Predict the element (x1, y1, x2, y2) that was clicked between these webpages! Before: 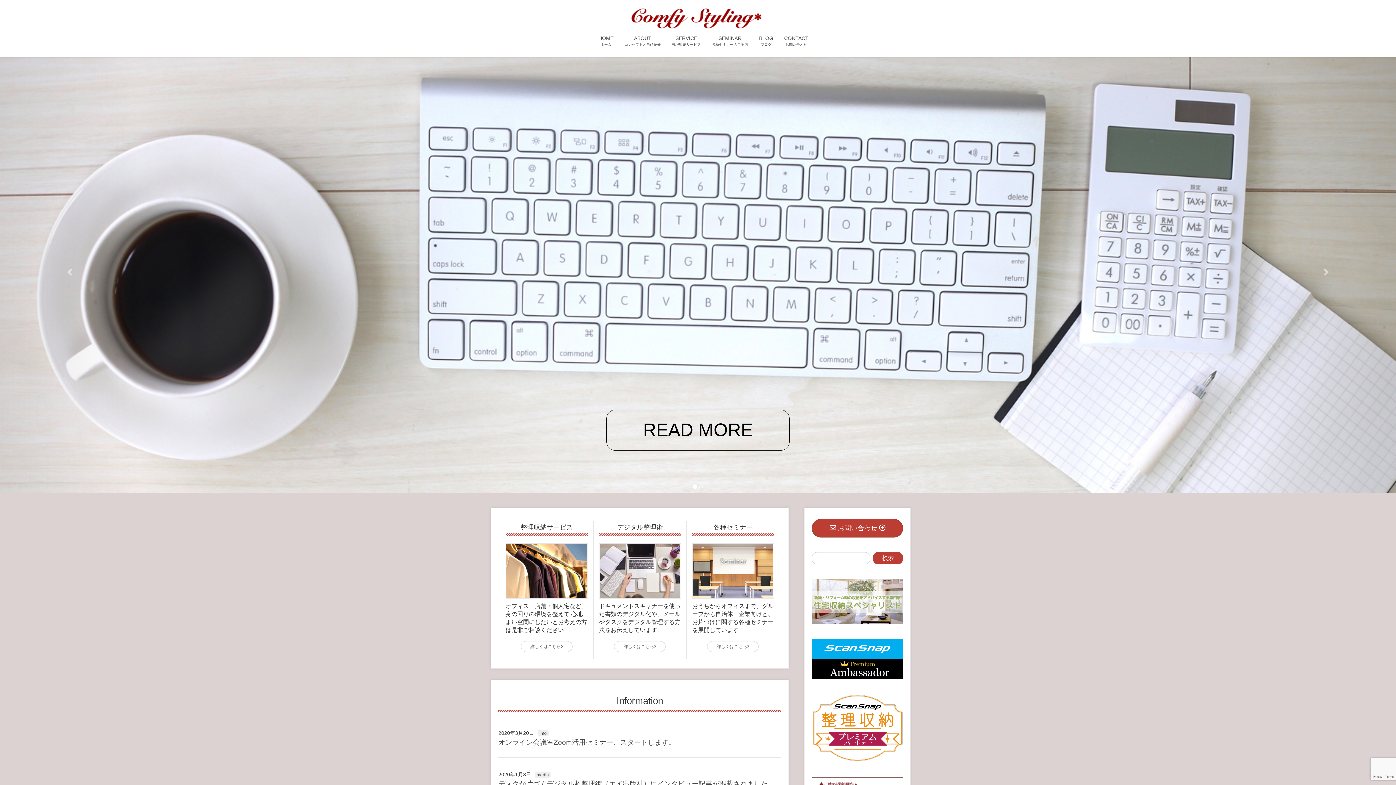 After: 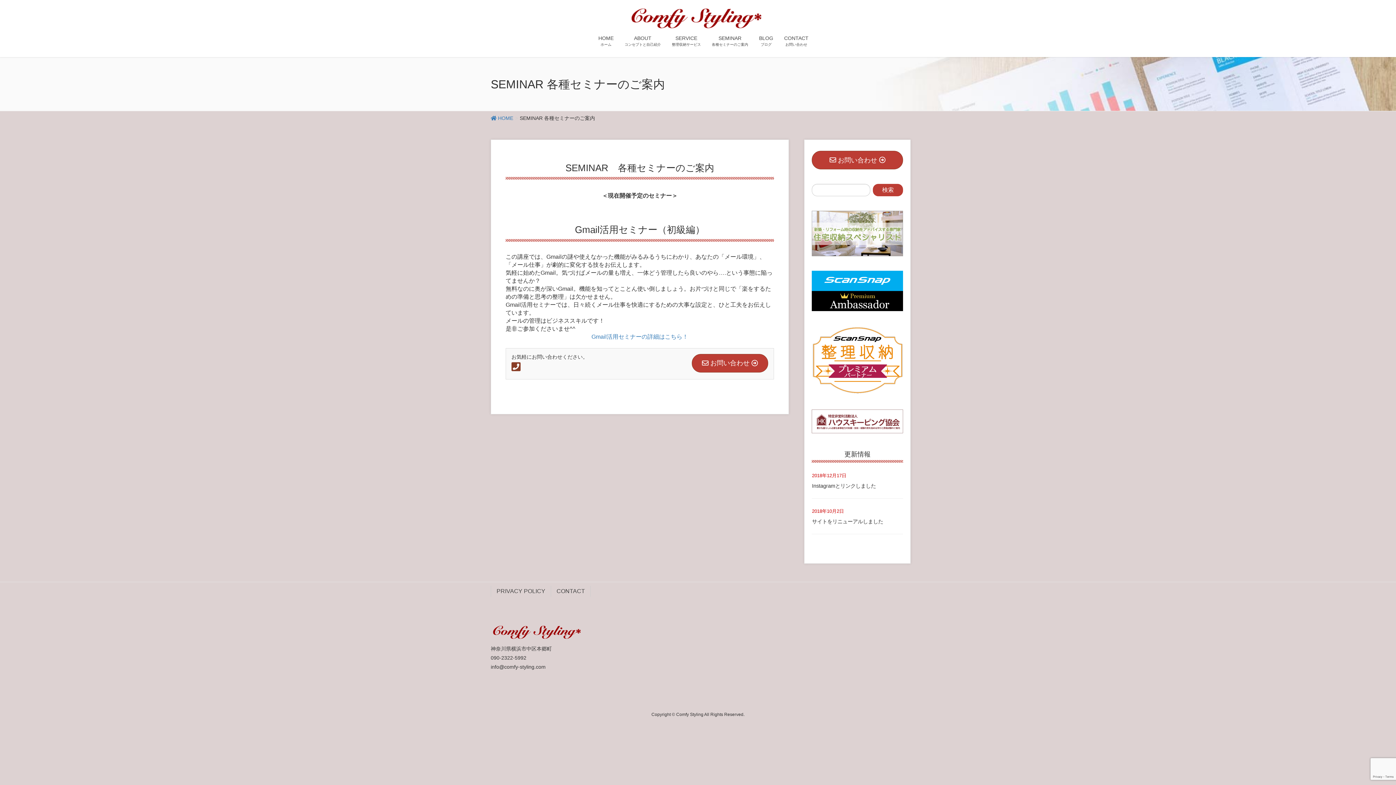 Action: bbox: (706, 30, 753, 50) label: SEMINAR
各種セミナーのご案内